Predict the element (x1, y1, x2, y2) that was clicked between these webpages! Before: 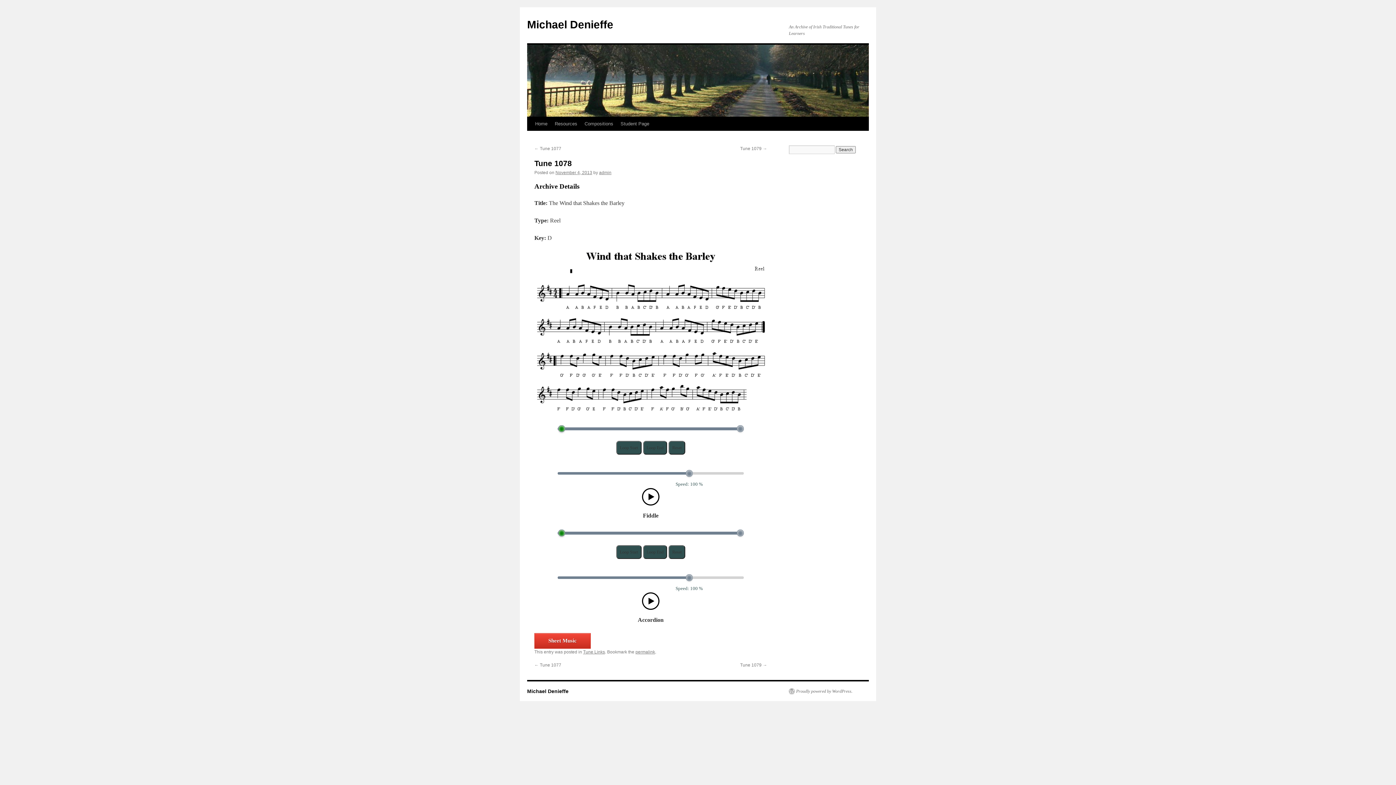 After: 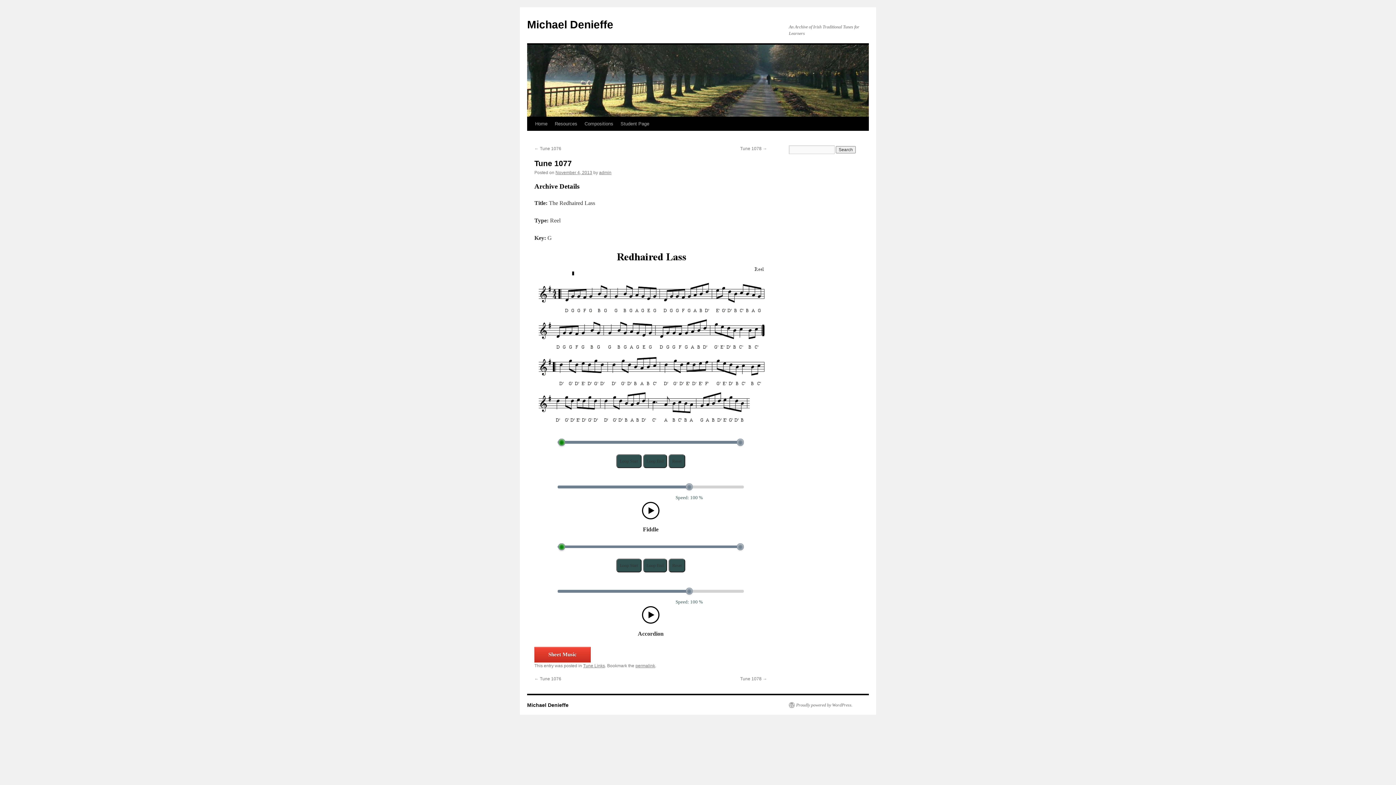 Action: bbox: (534, 663, 561, 668) label: ← Tune 1077